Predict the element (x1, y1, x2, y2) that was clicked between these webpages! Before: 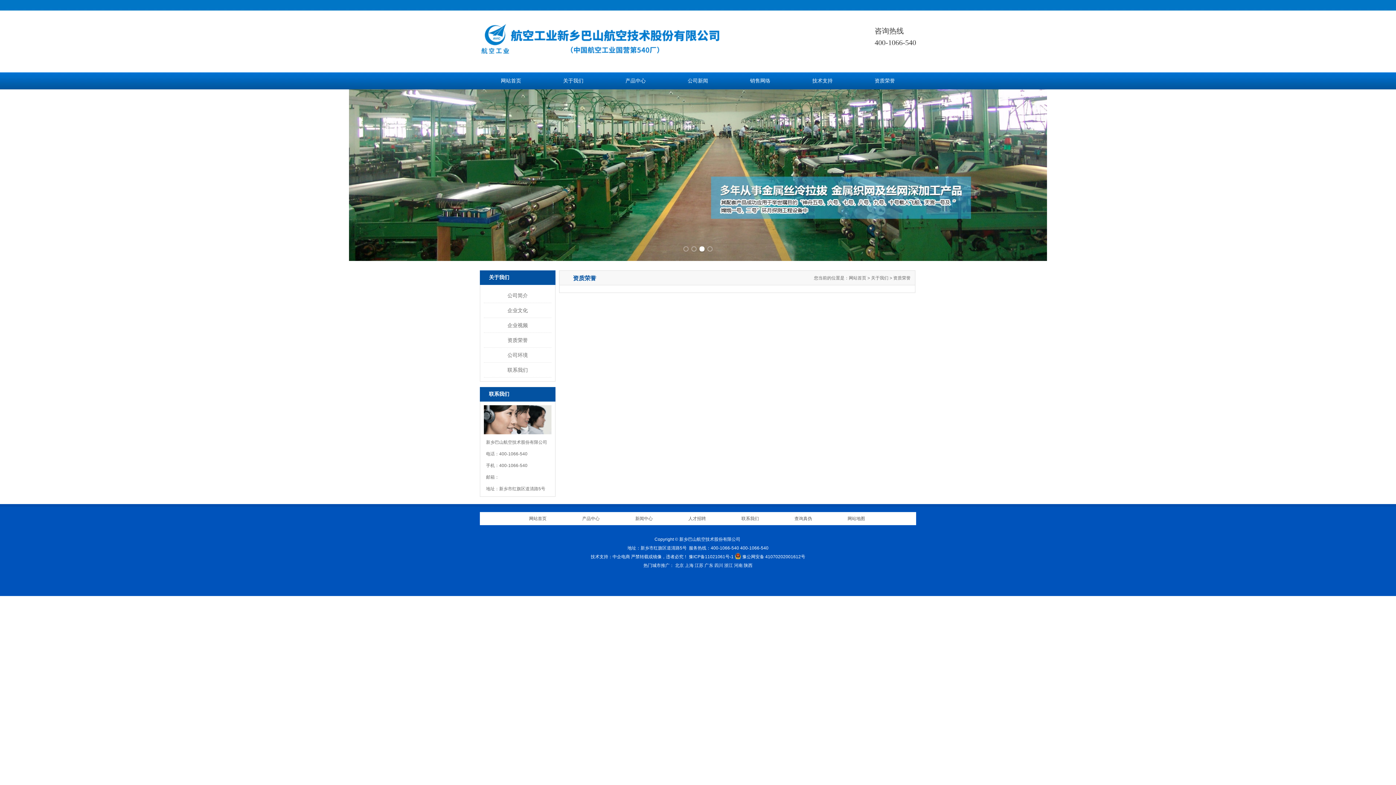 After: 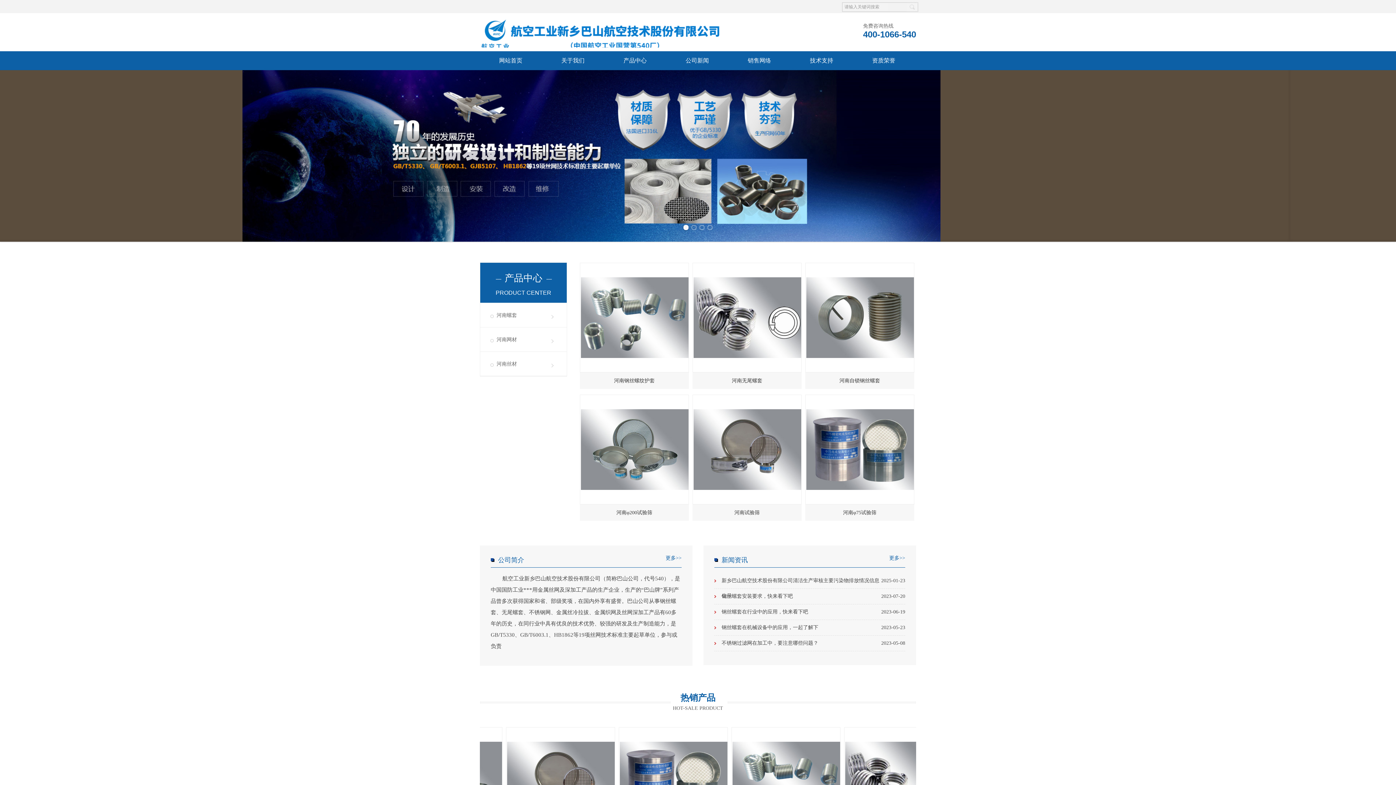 Action: label: 河南 bbox: (734, 563, 742, 568)